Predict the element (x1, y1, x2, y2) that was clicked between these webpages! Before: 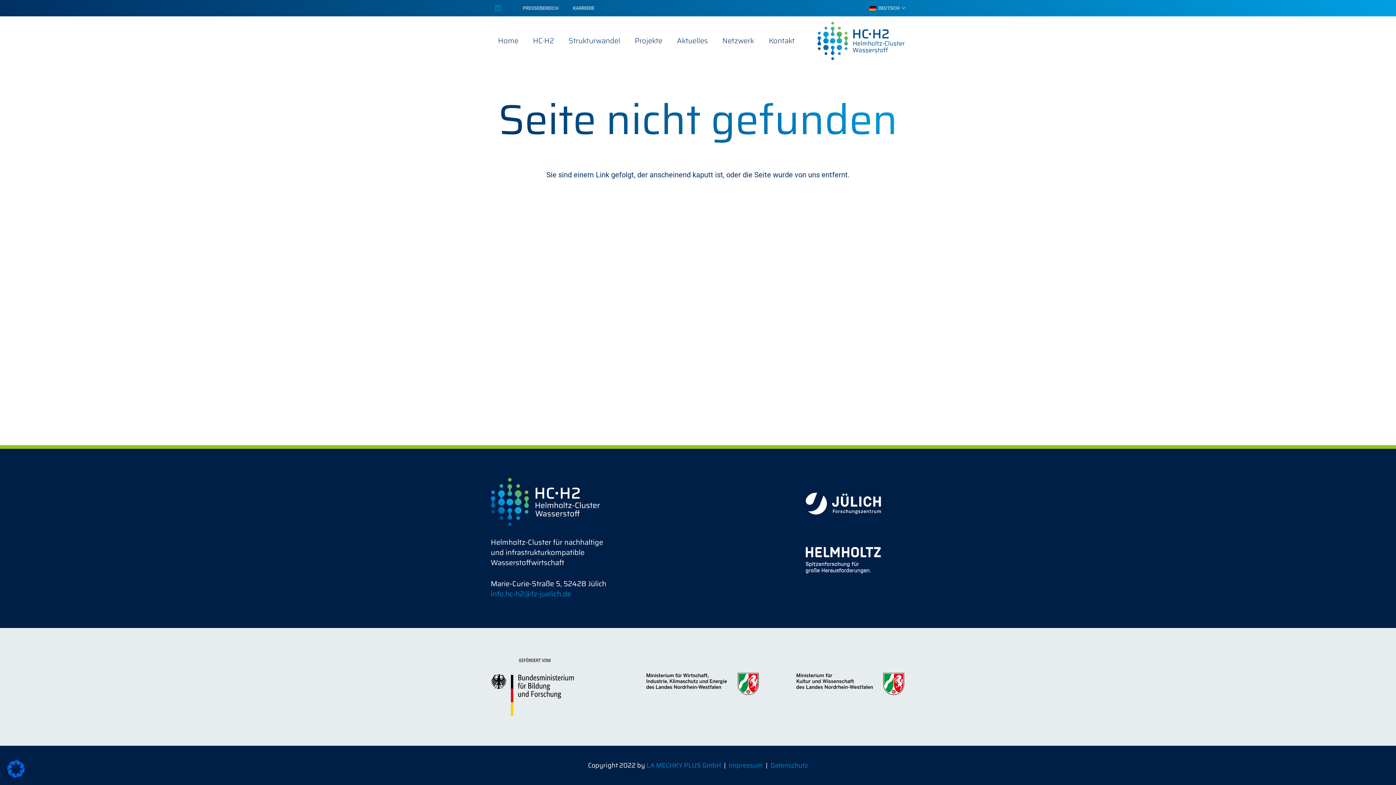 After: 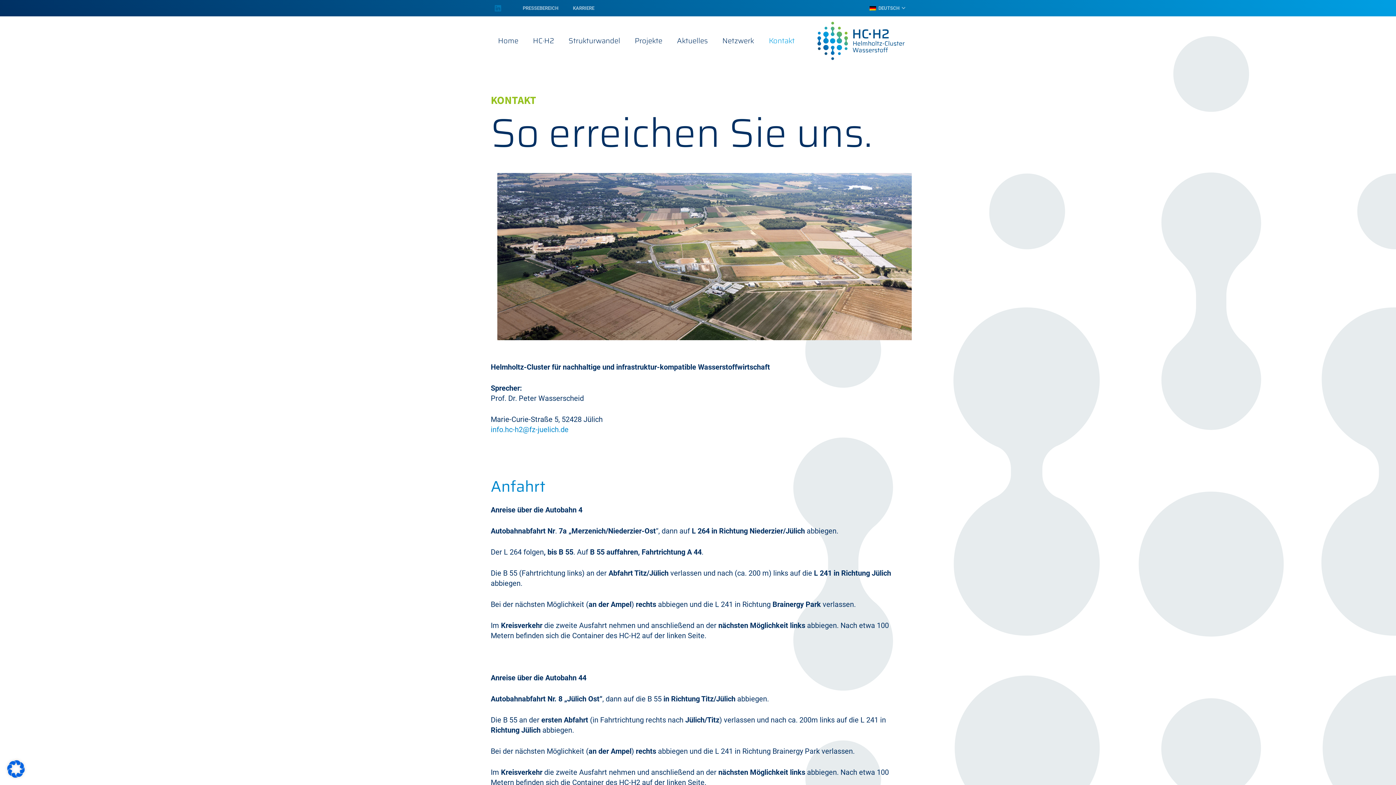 Action: bbox: (761, 16, 802, 65) label: Kontakt